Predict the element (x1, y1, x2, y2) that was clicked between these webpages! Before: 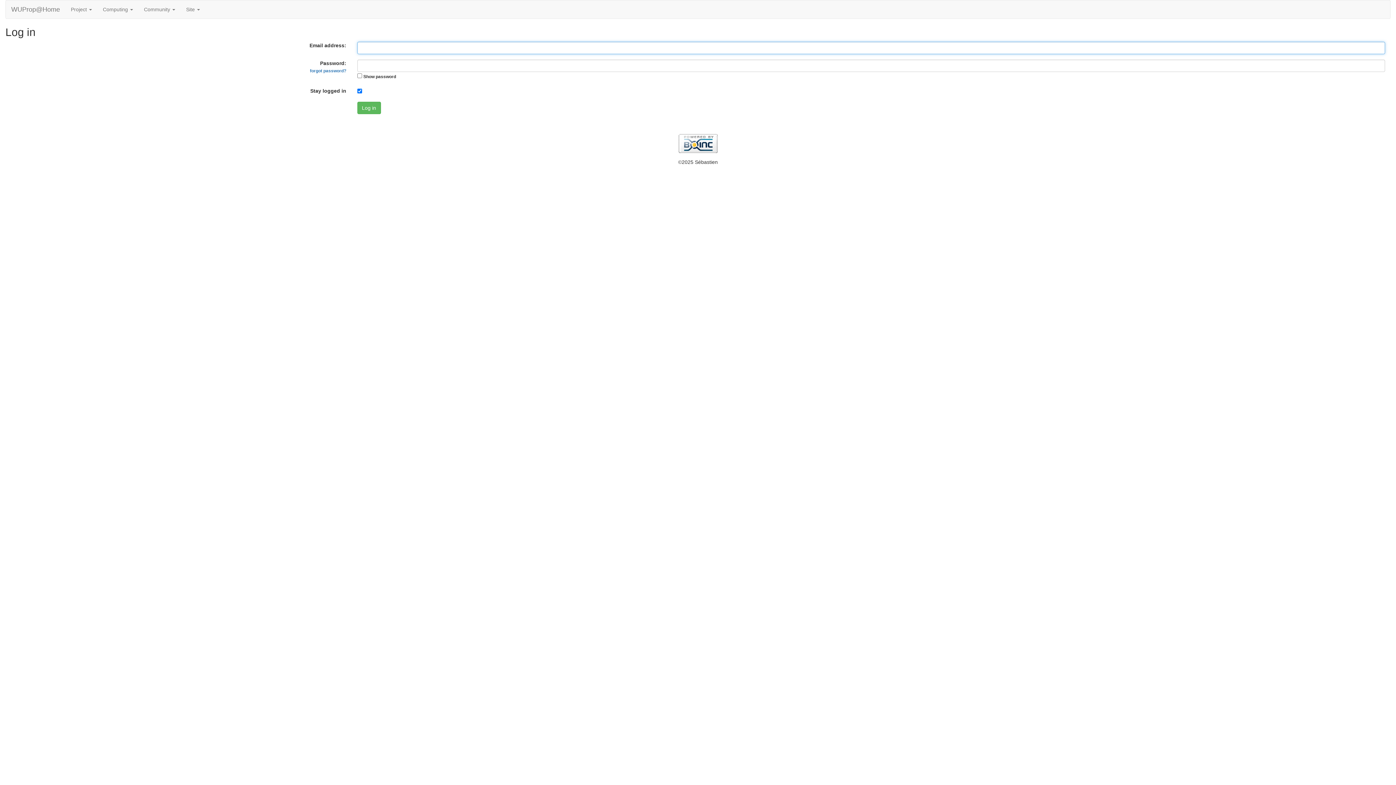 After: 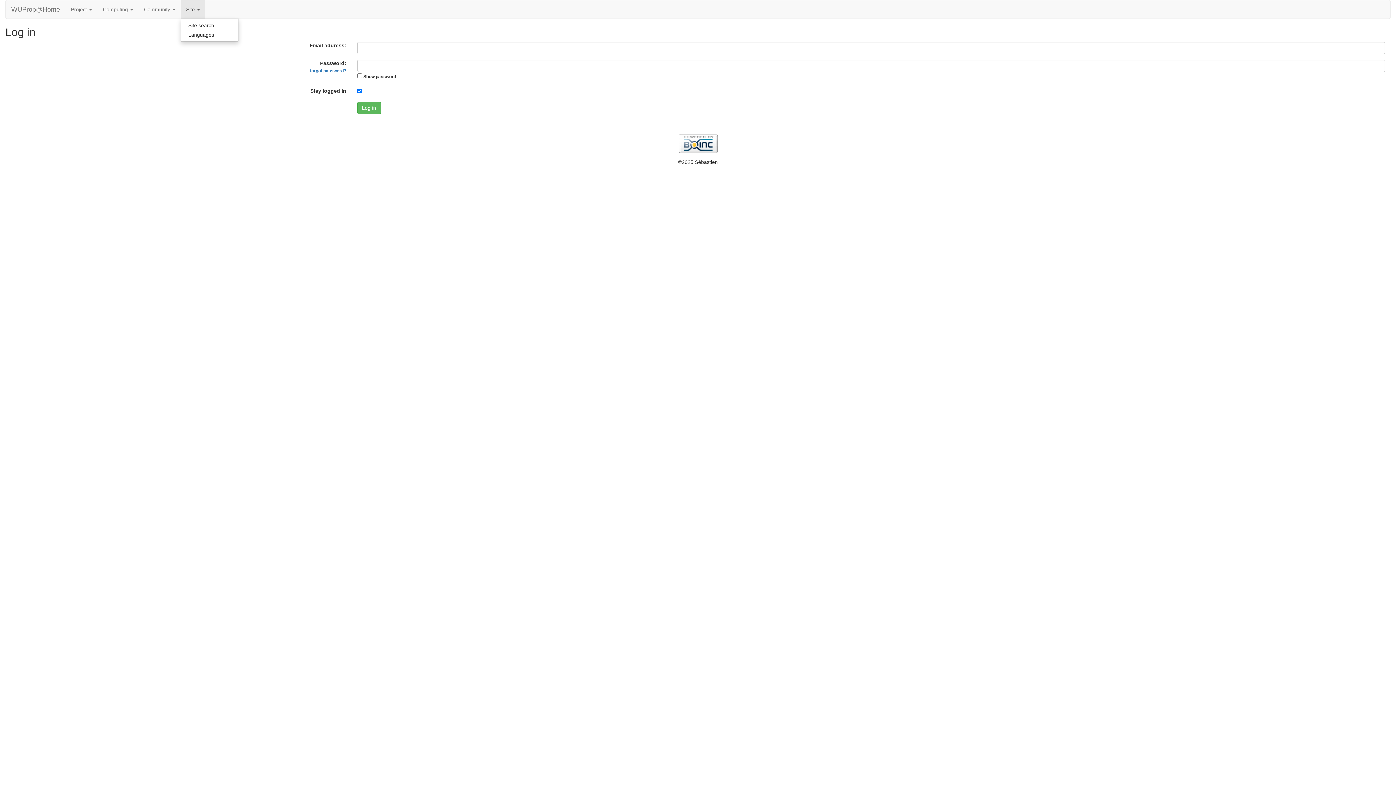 Action: bbox: (180, 0, 205, 18) label: Site 